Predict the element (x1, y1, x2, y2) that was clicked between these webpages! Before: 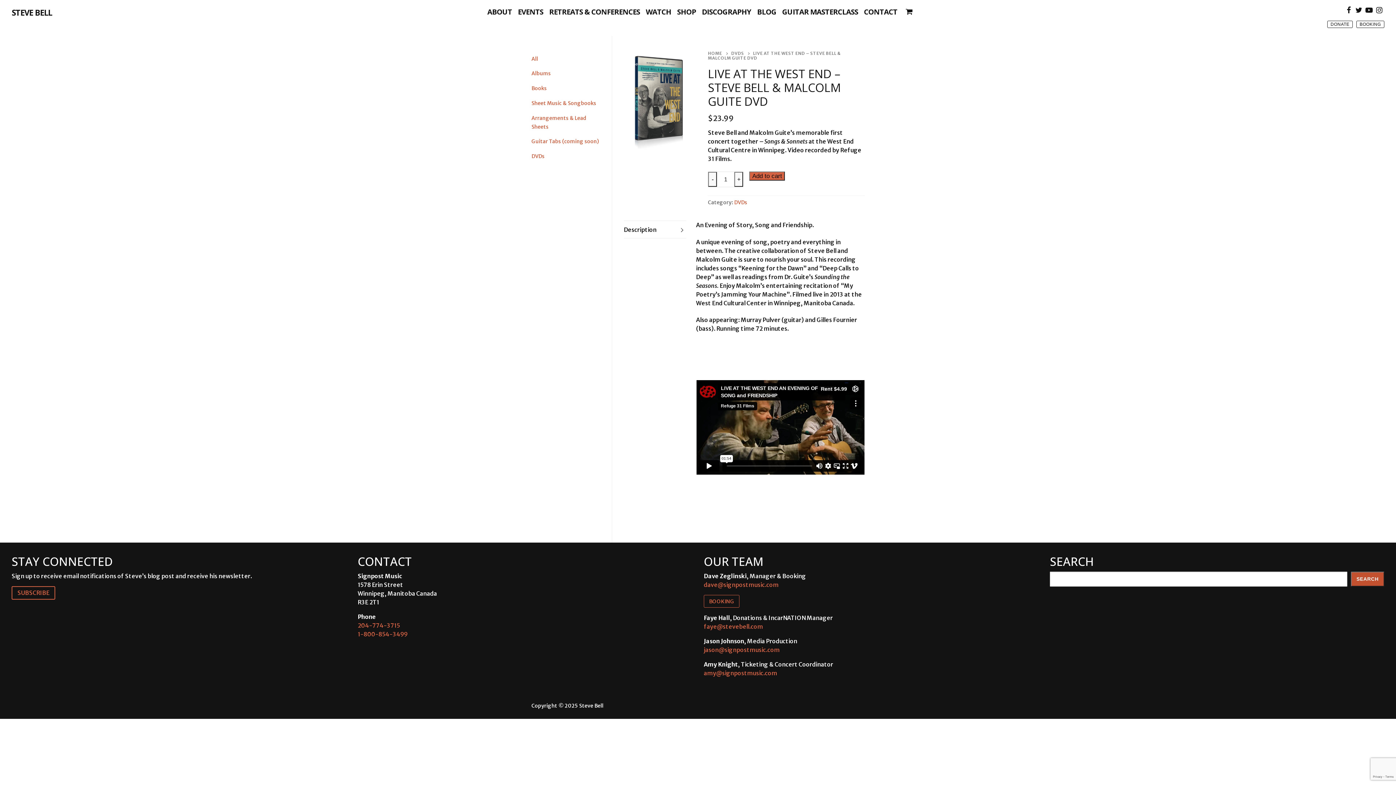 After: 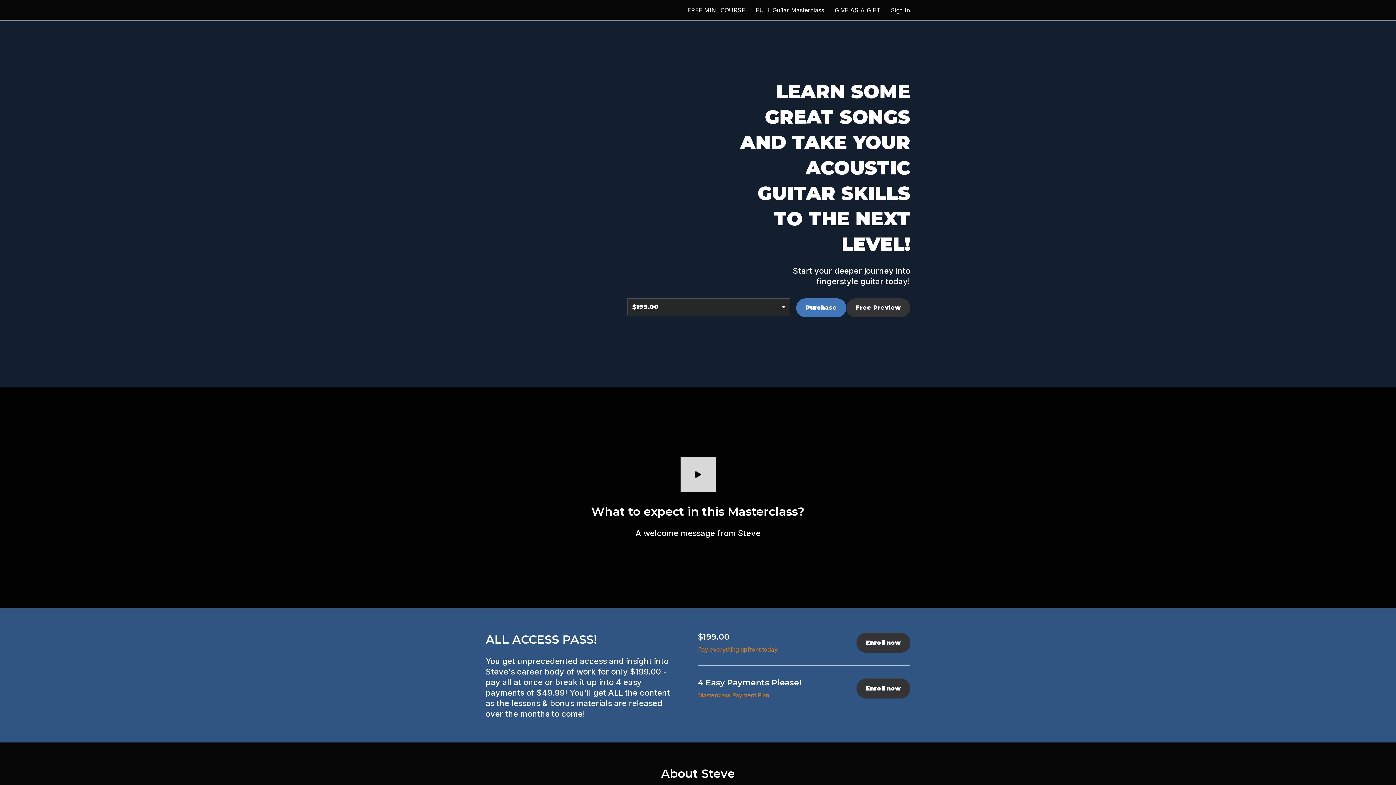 Action: label: GUITAR MASTERCLASS bbox: (777, 5, 863, 17)